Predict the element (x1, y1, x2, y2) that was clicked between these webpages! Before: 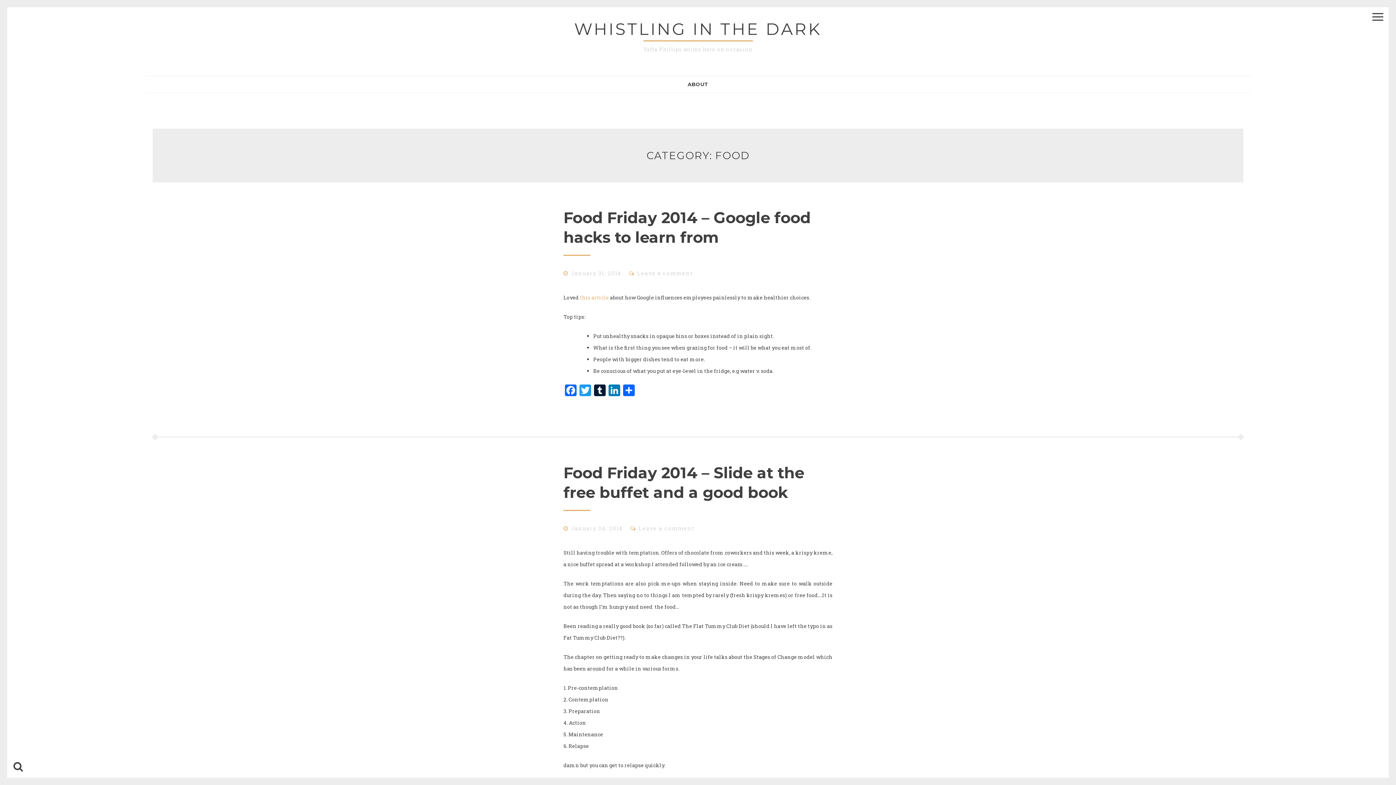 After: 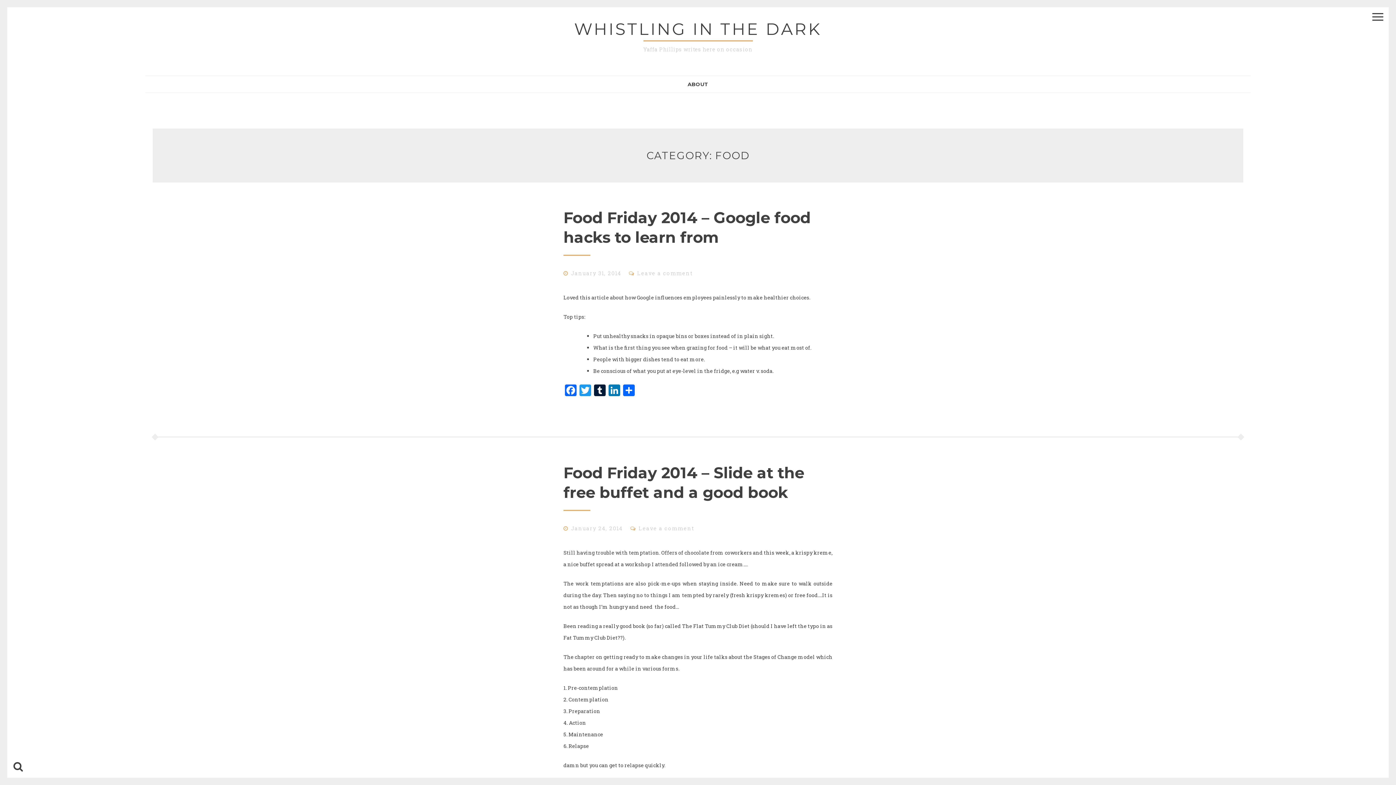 Action: bbox: (580, 294, 609, 301) label: this article